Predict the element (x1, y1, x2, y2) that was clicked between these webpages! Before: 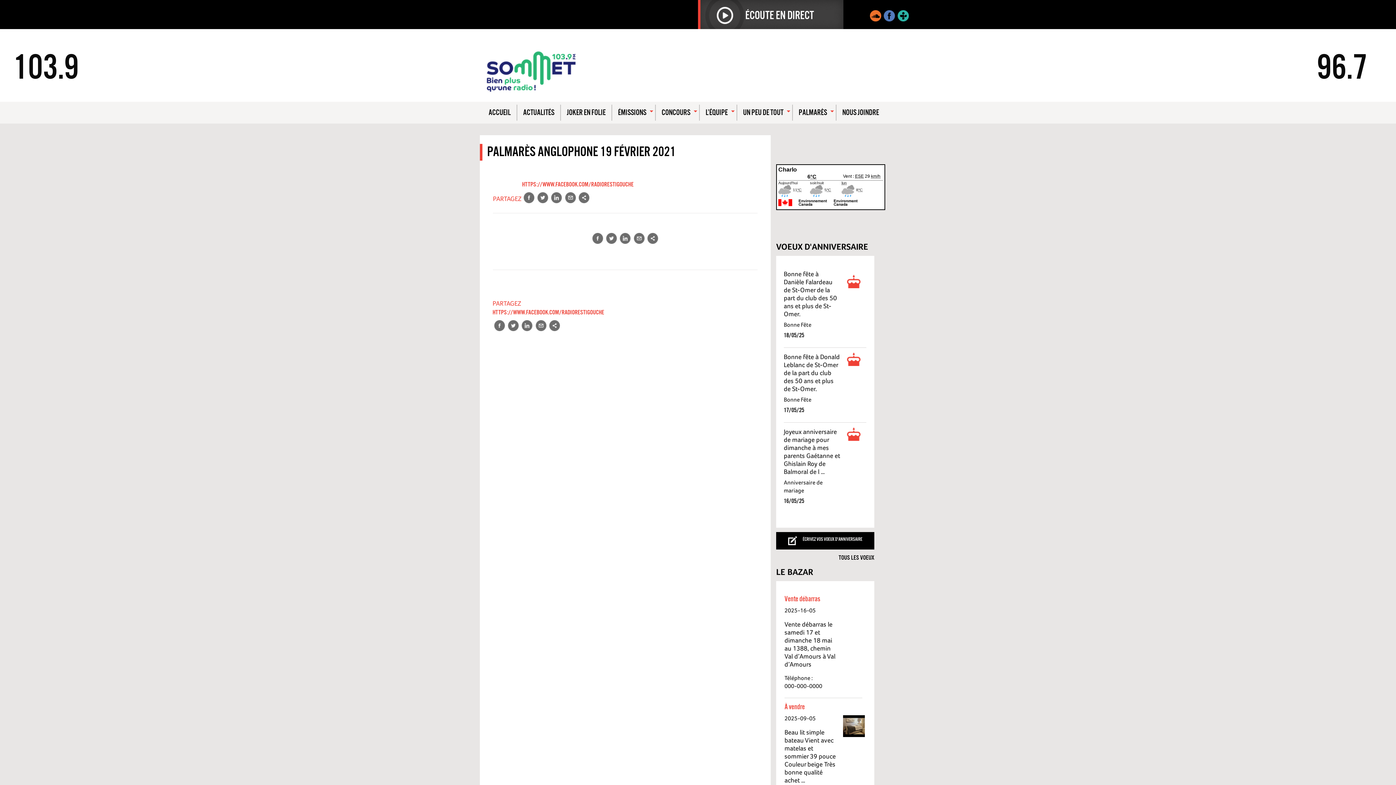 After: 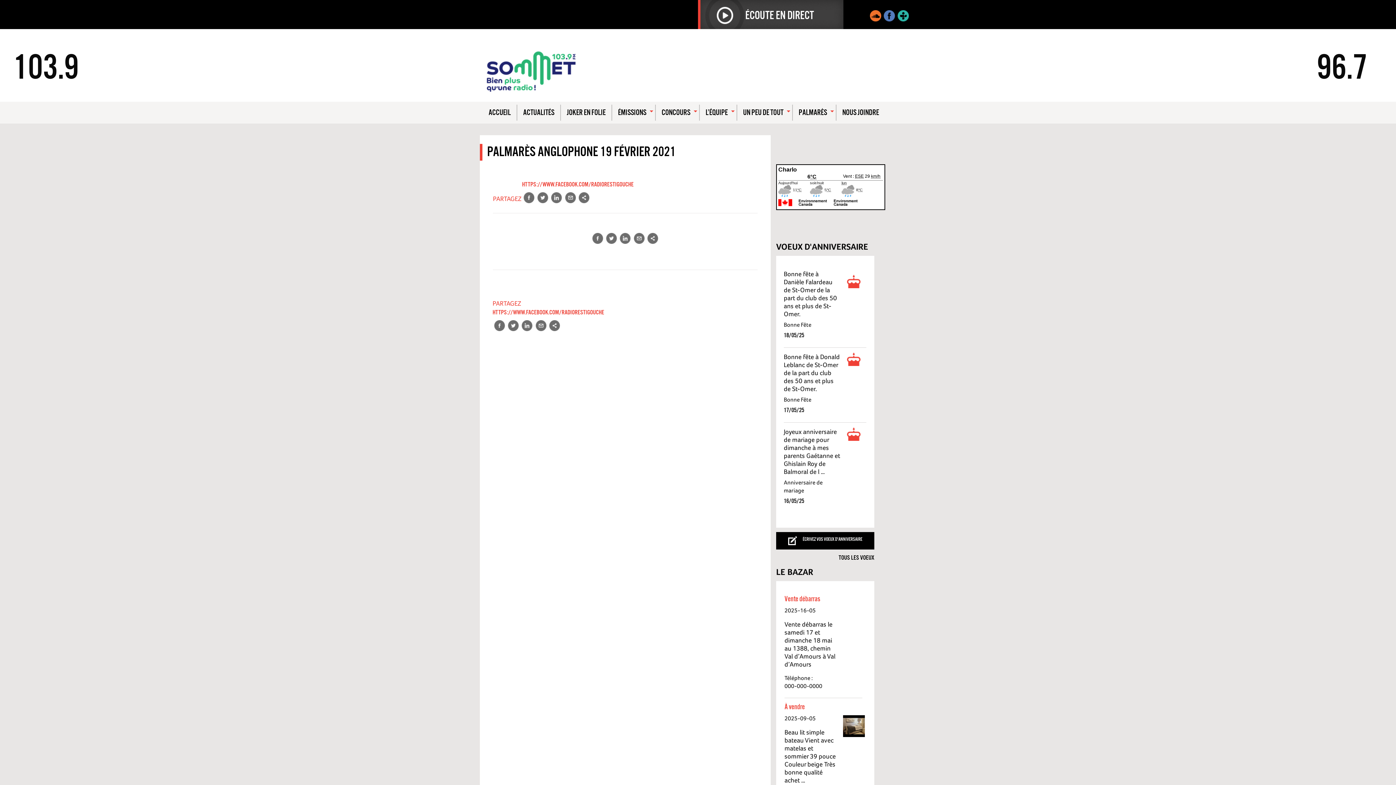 Action: bbox: (870, 12, 881, 19)